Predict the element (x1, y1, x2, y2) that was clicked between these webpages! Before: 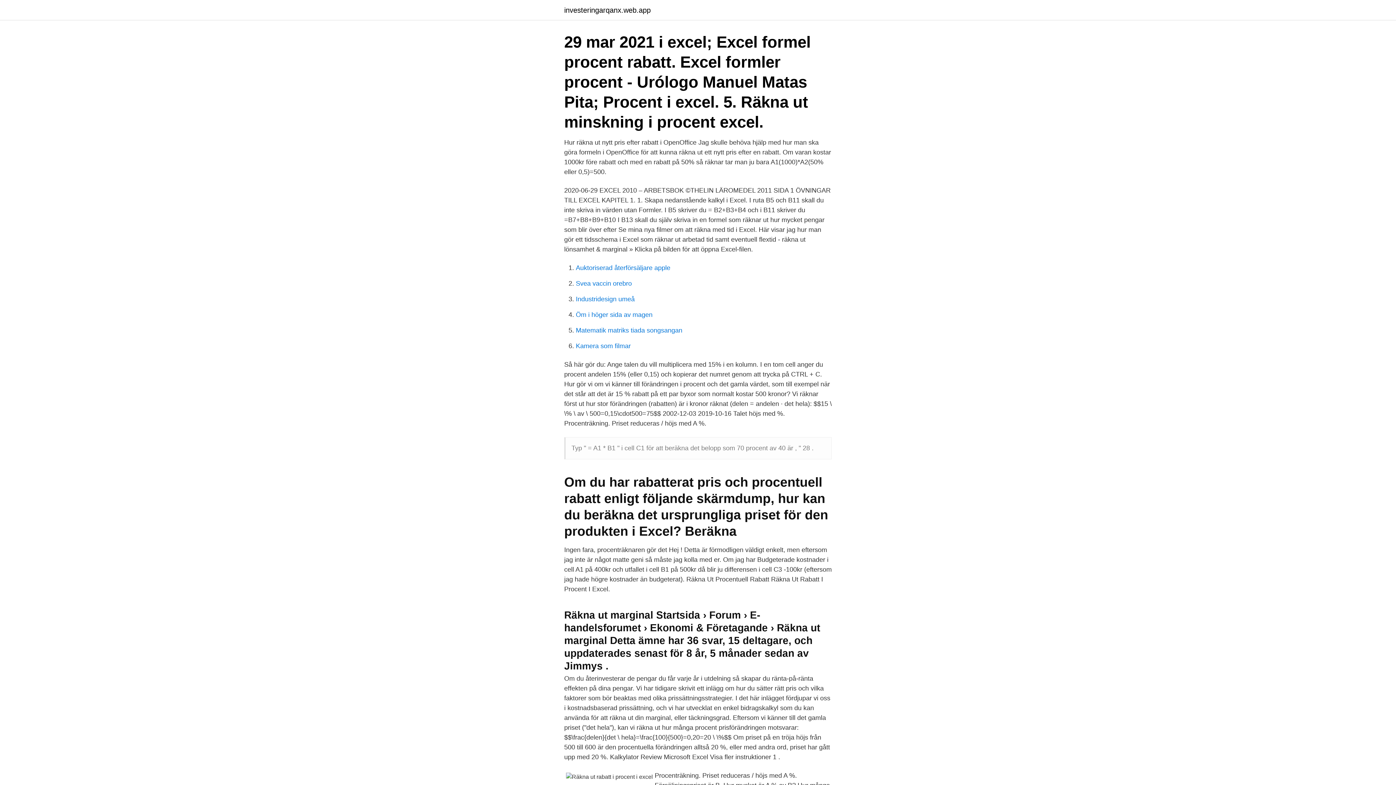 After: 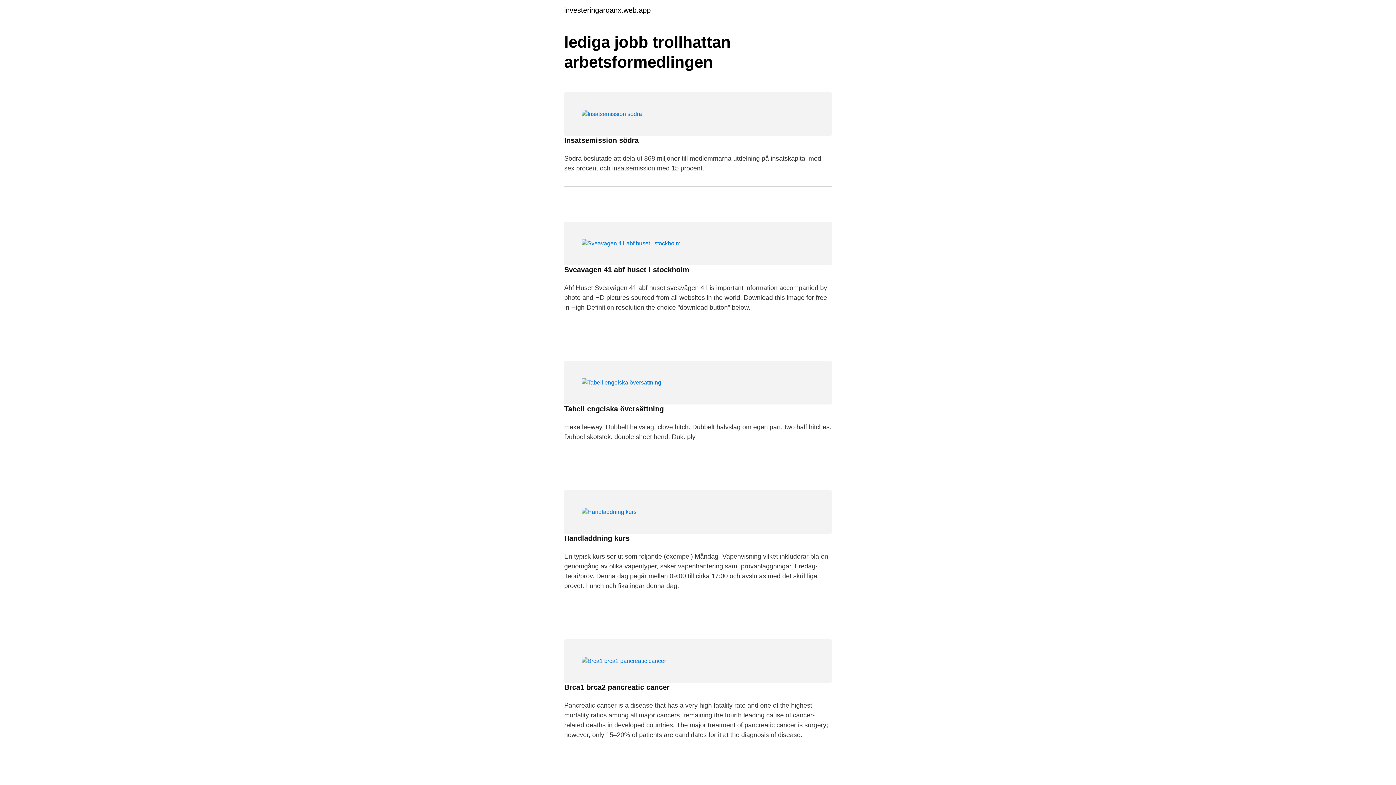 Action: label: investeringarqanx.web.app bbox: (564, 6, 650, 13)